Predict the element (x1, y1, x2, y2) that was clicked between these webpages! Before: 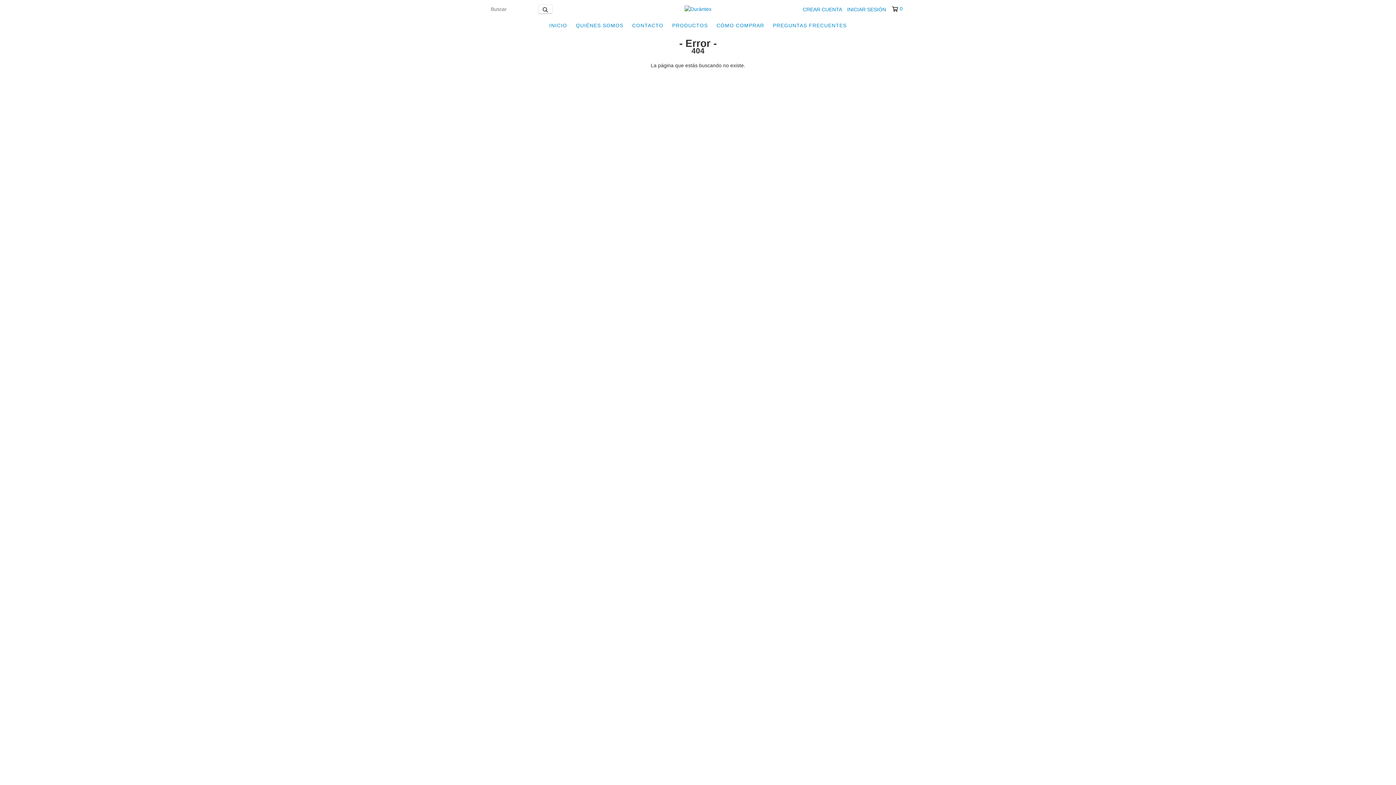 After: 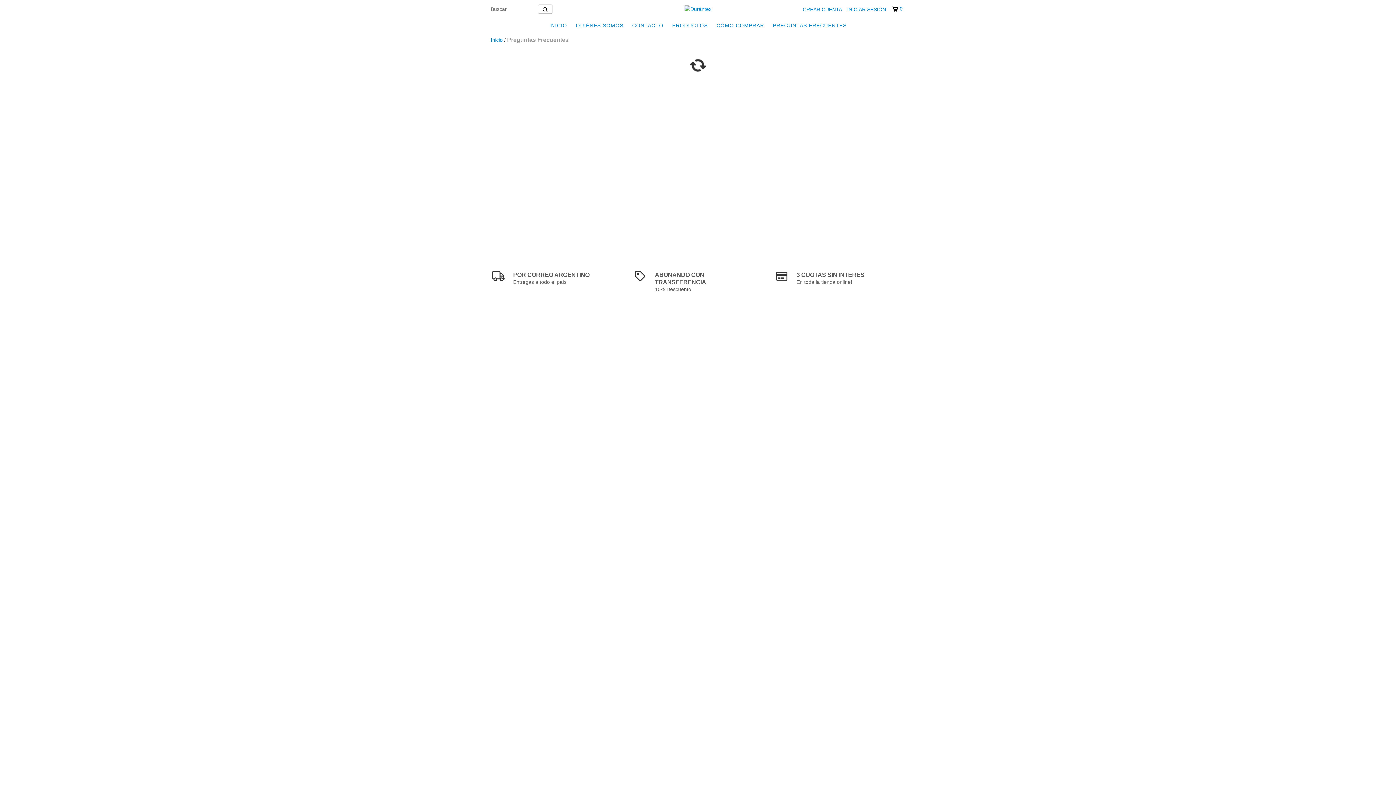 Action: bbox: (769, 18, 850, 32) label: PREGUNTAS FRECUENTES